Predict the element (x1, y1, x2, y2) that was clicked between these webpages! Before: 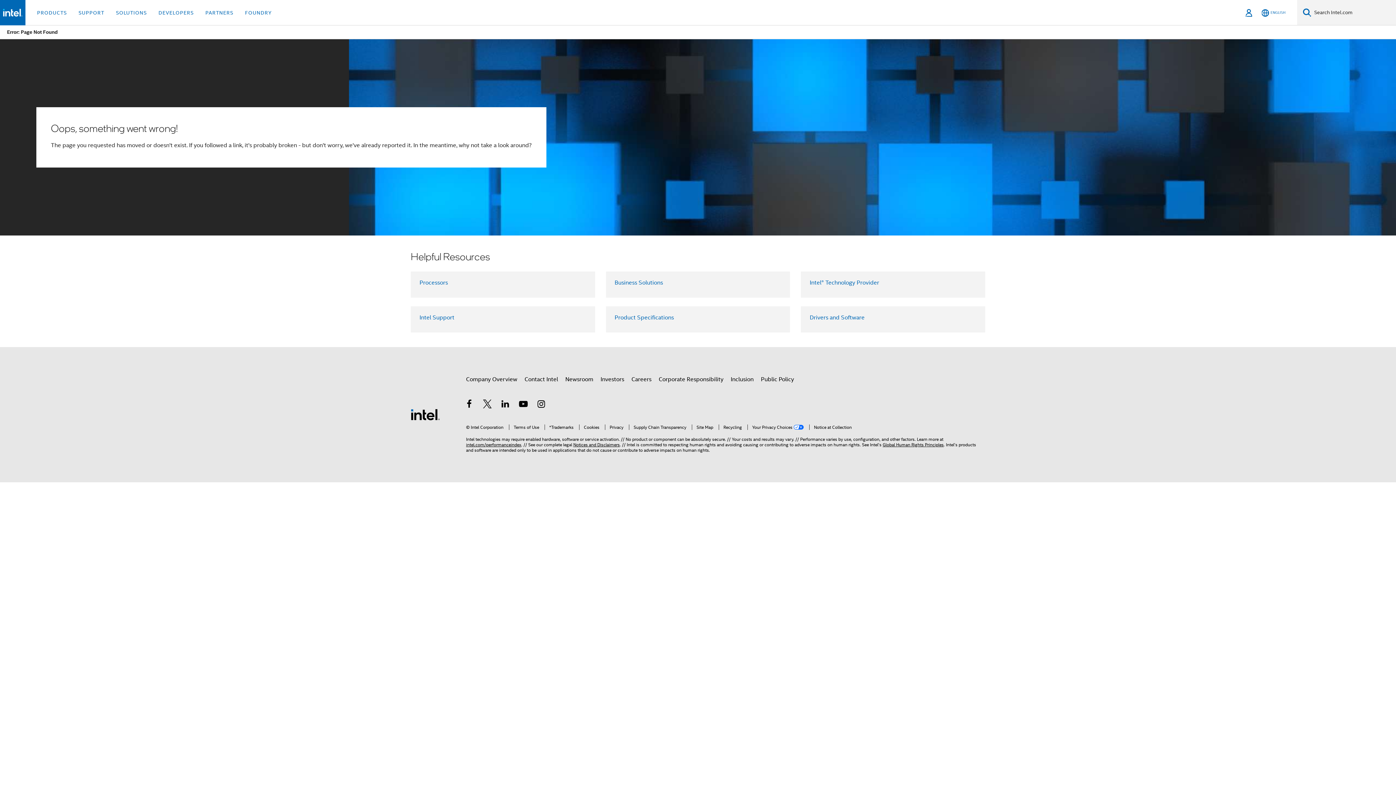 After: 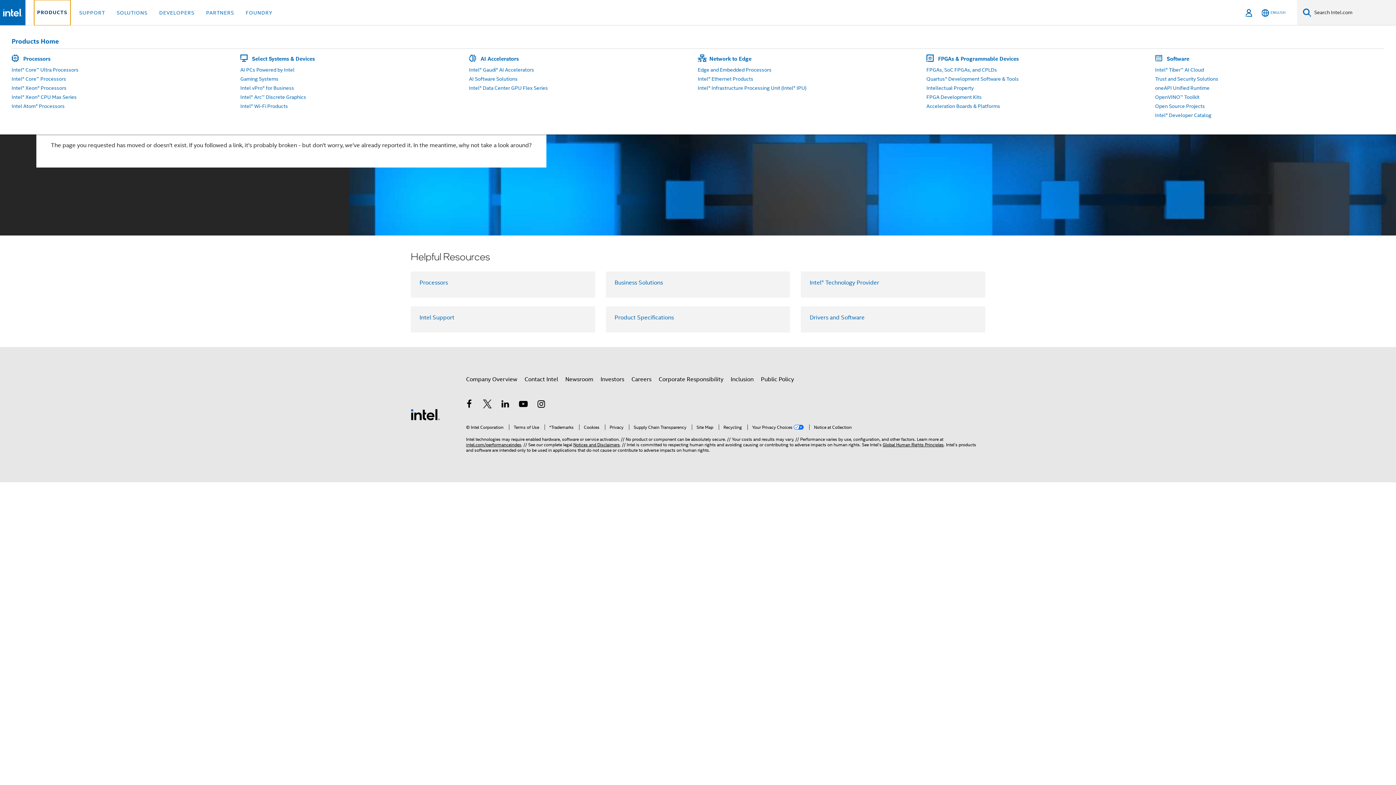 Action: label: PRODUCTS bbox: (34, 0, 69, 25)